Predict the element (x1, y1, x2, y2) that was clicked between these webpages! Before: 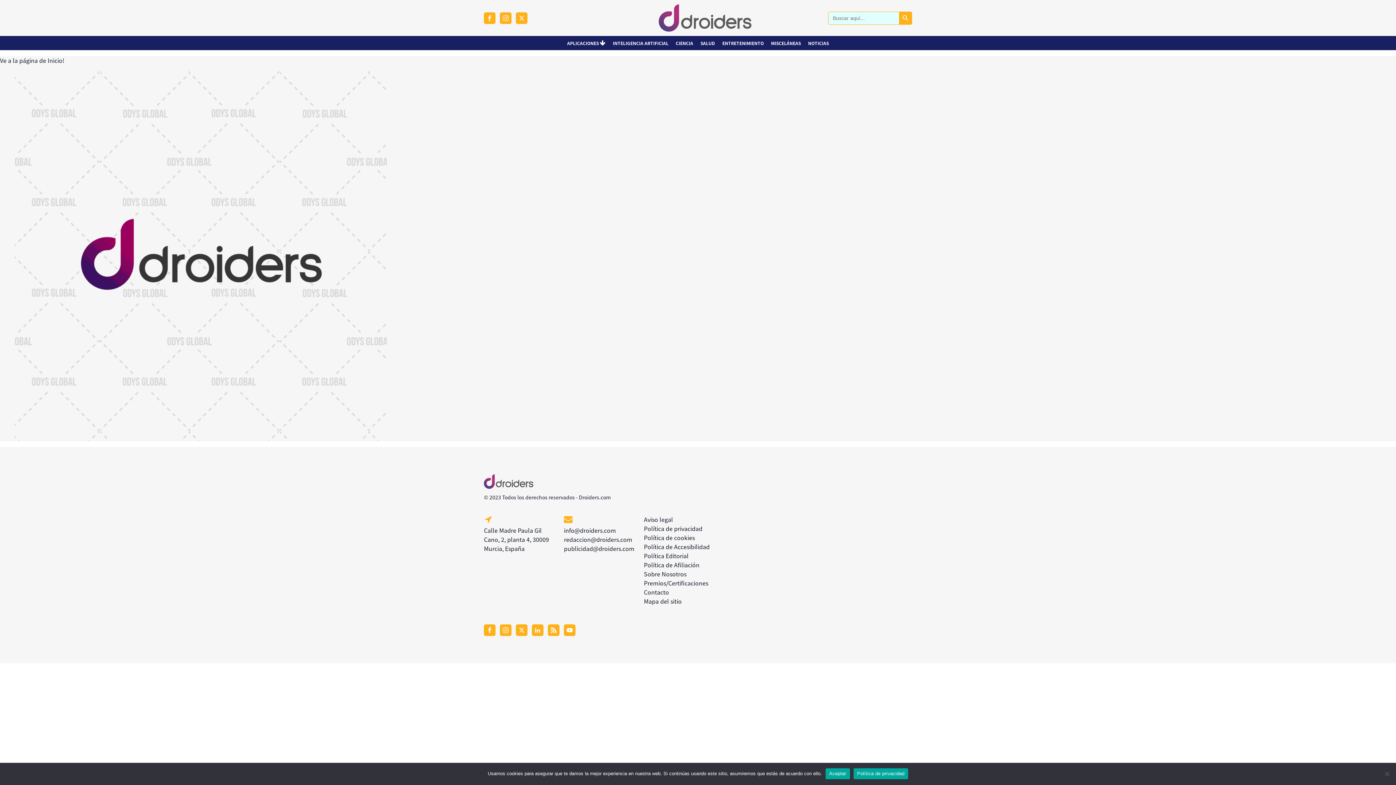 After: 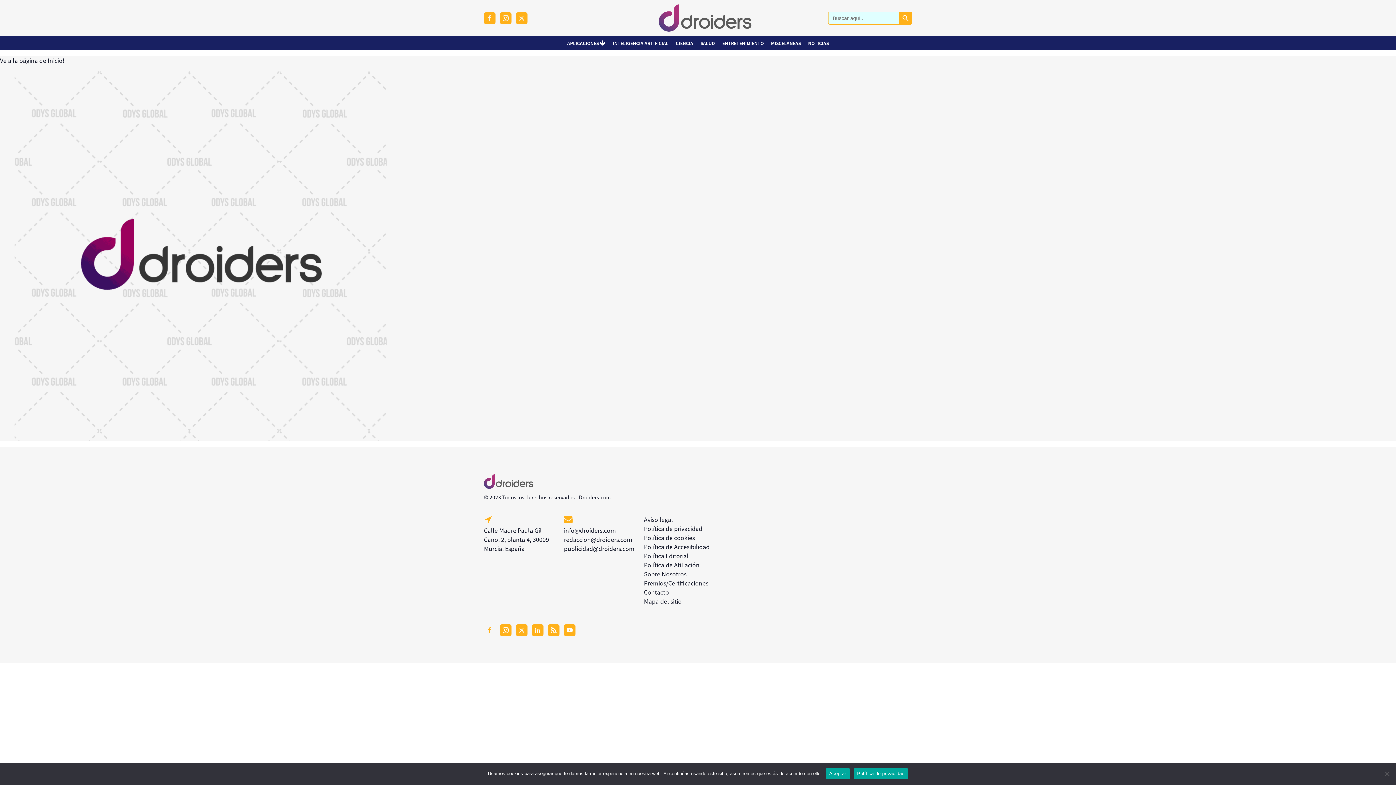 Action: bbox: (484, 624, 495, 636)